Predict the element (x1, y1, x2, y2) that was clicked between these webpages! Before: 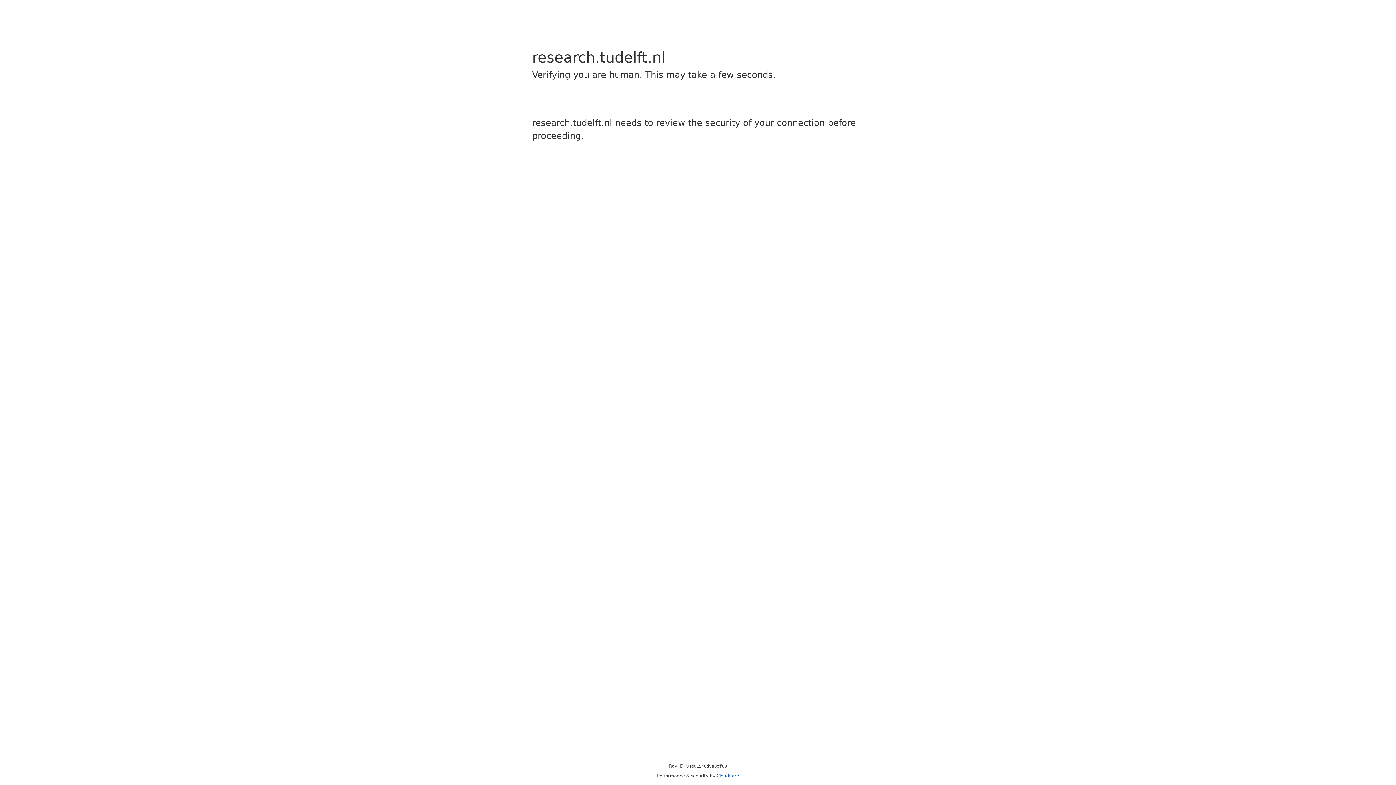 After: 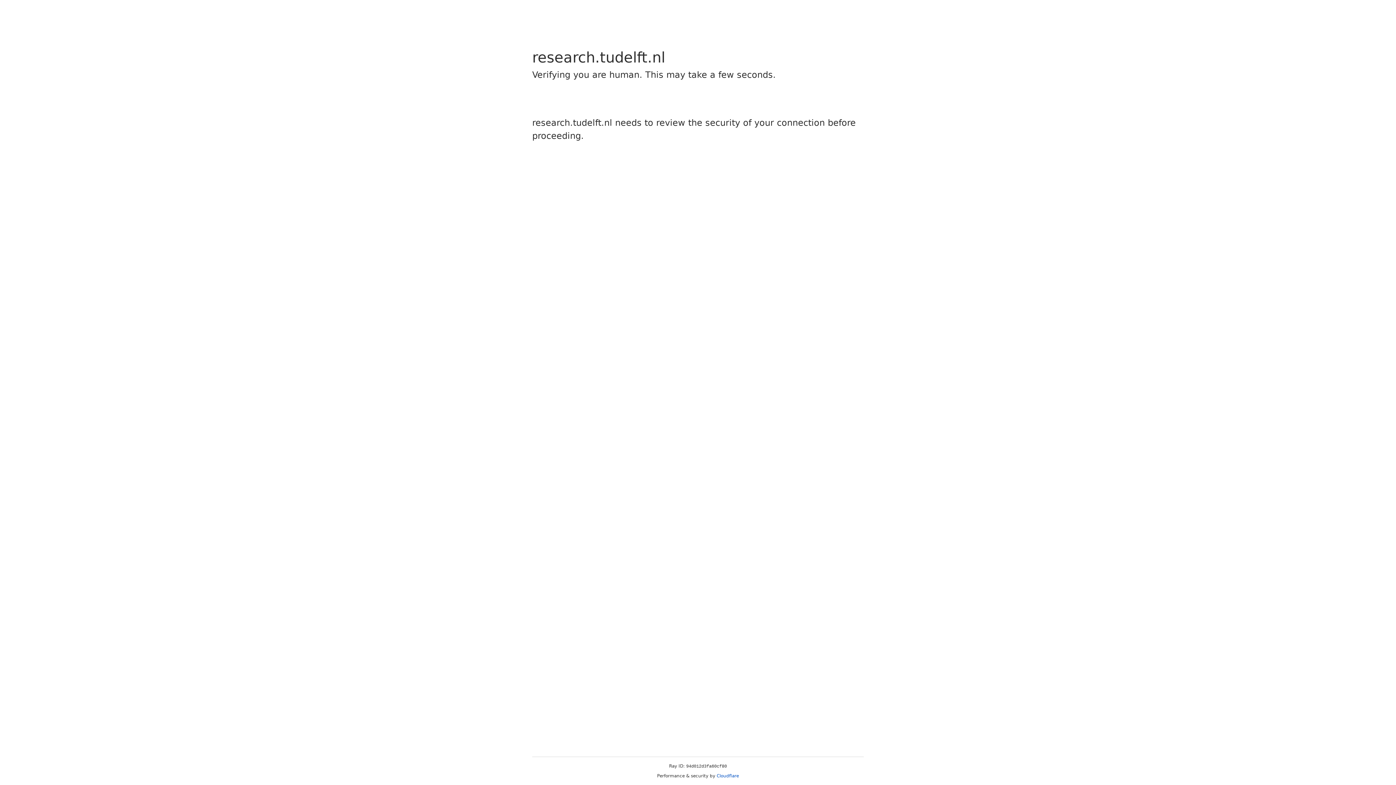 Action: bbox: (716, 773, 739, 778) label: Cloudflare